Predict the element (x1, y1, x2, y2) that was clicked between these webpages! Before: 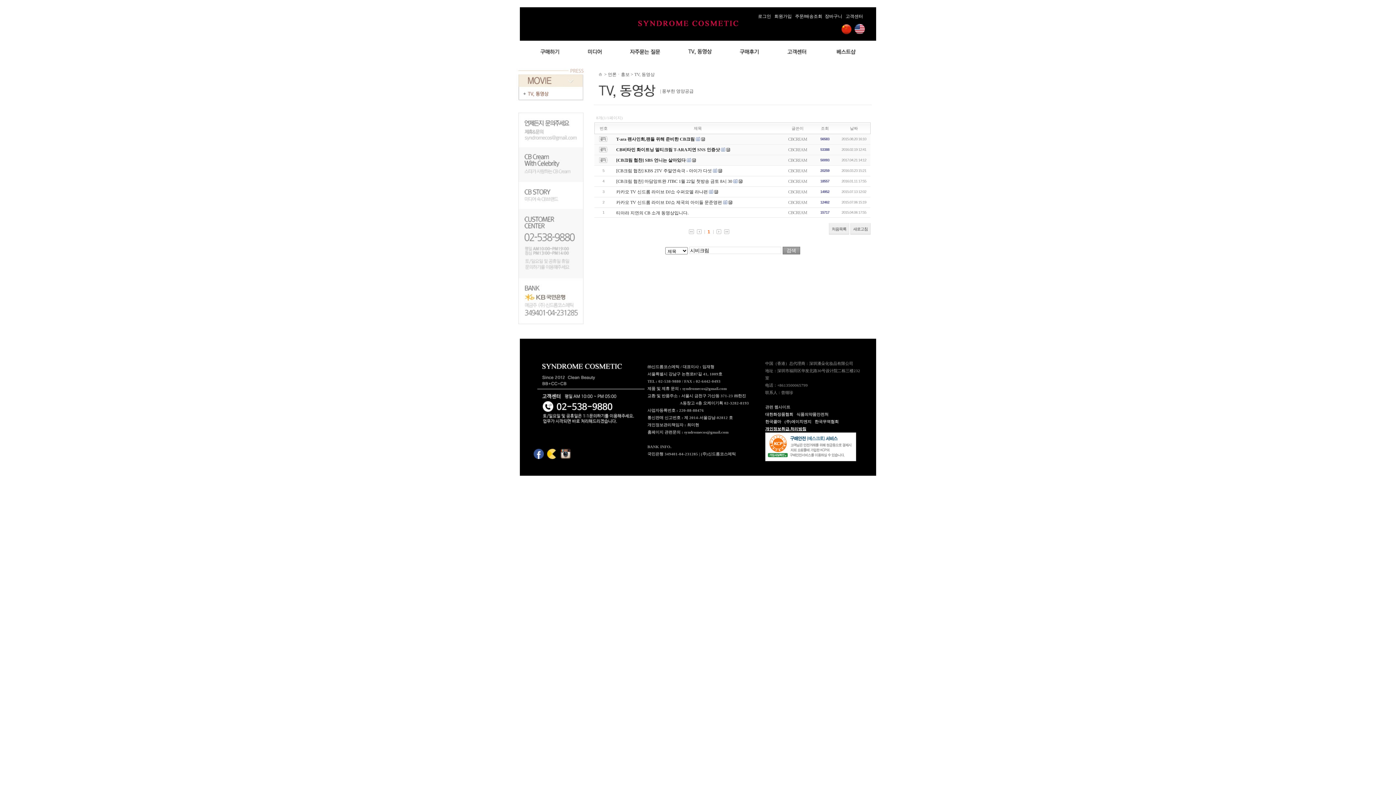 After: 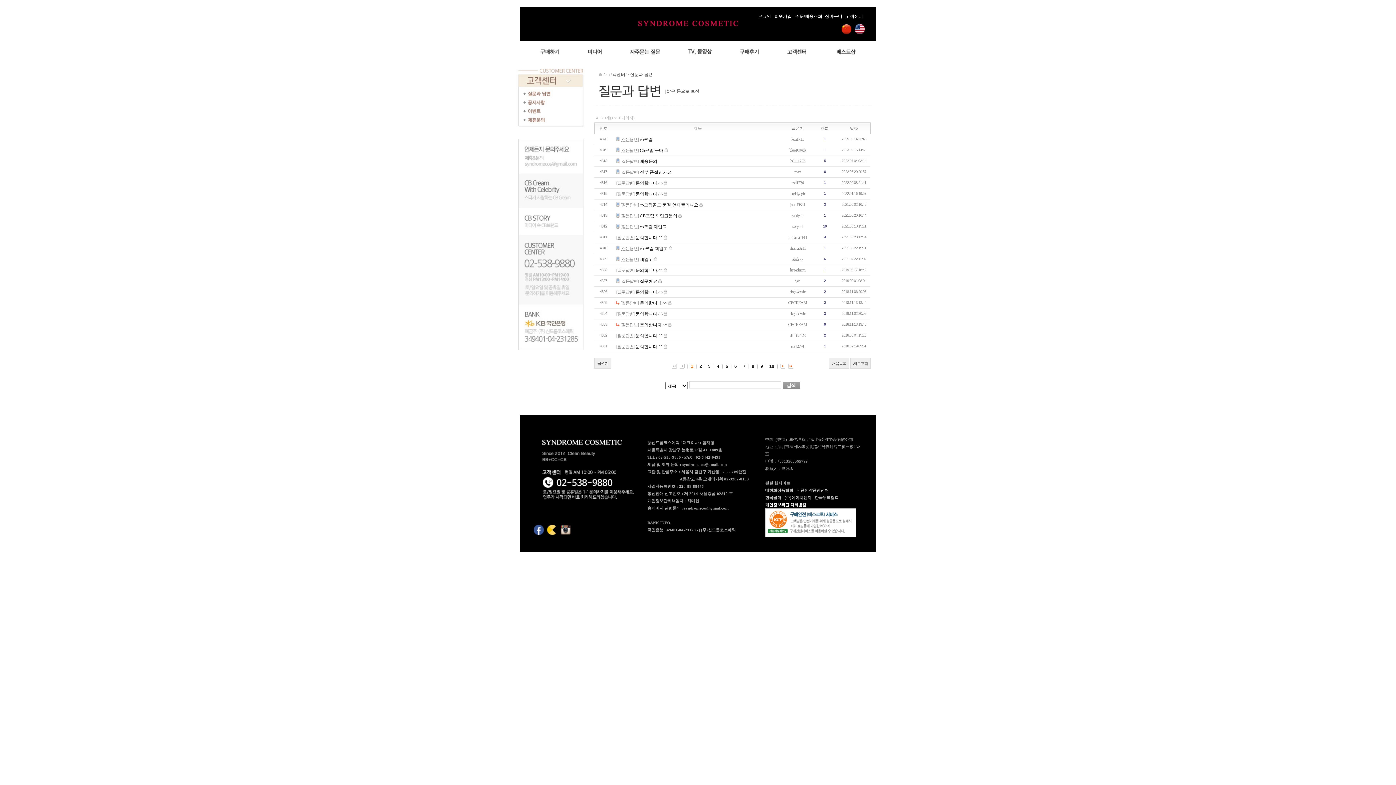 Action: bbox: (844, 13, 863, 18) label:  고객센터